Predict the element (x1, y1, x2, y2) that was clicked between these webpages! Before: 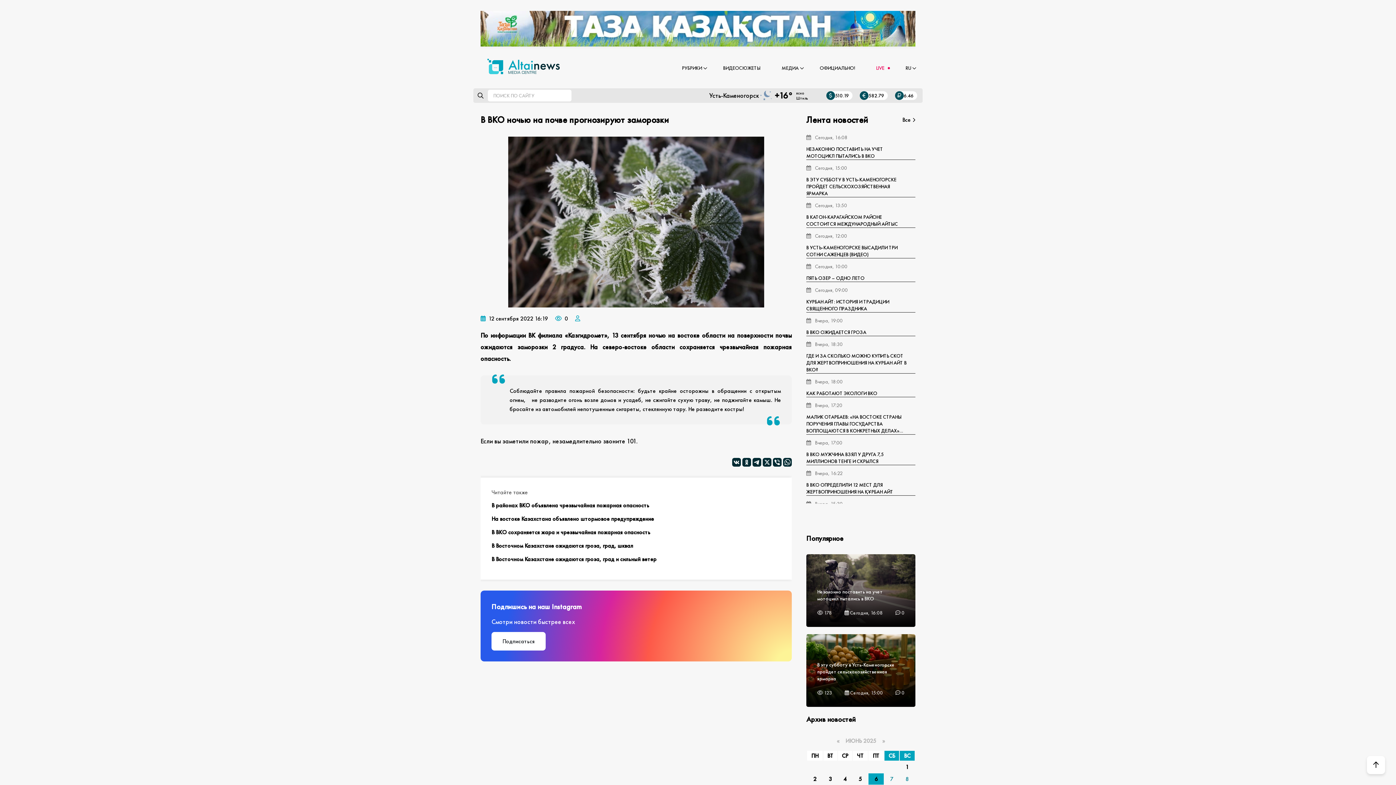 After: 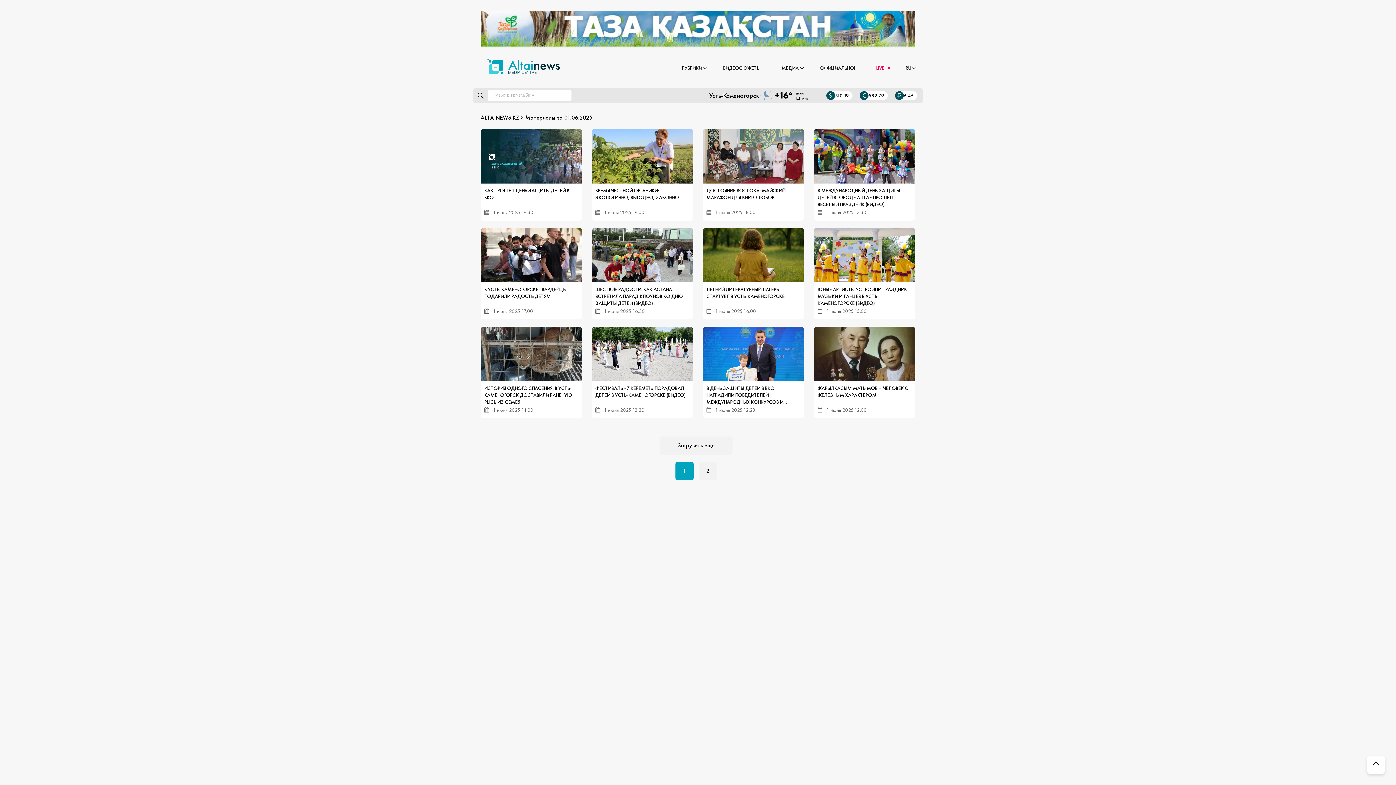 Action: label: 1 bbox: (905, 763, 909, 771)